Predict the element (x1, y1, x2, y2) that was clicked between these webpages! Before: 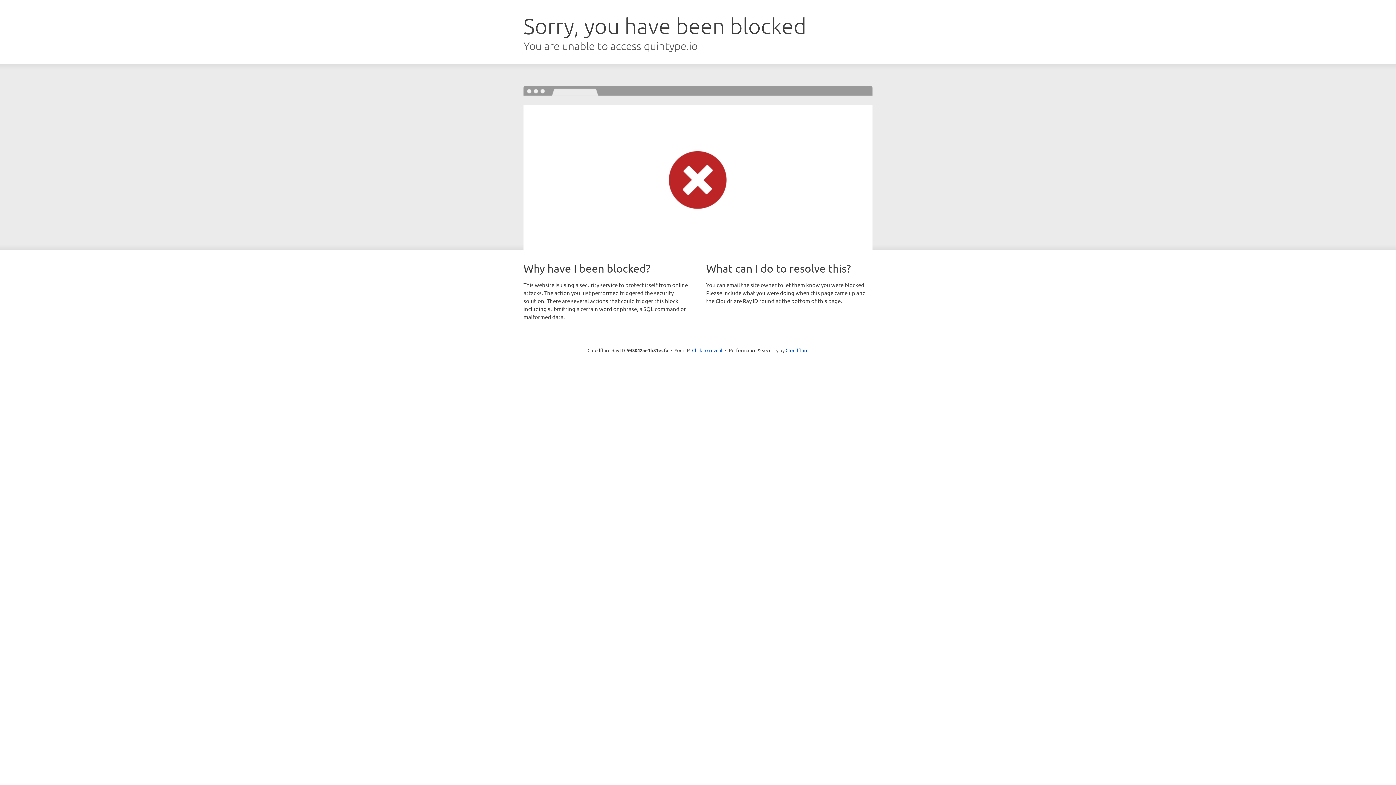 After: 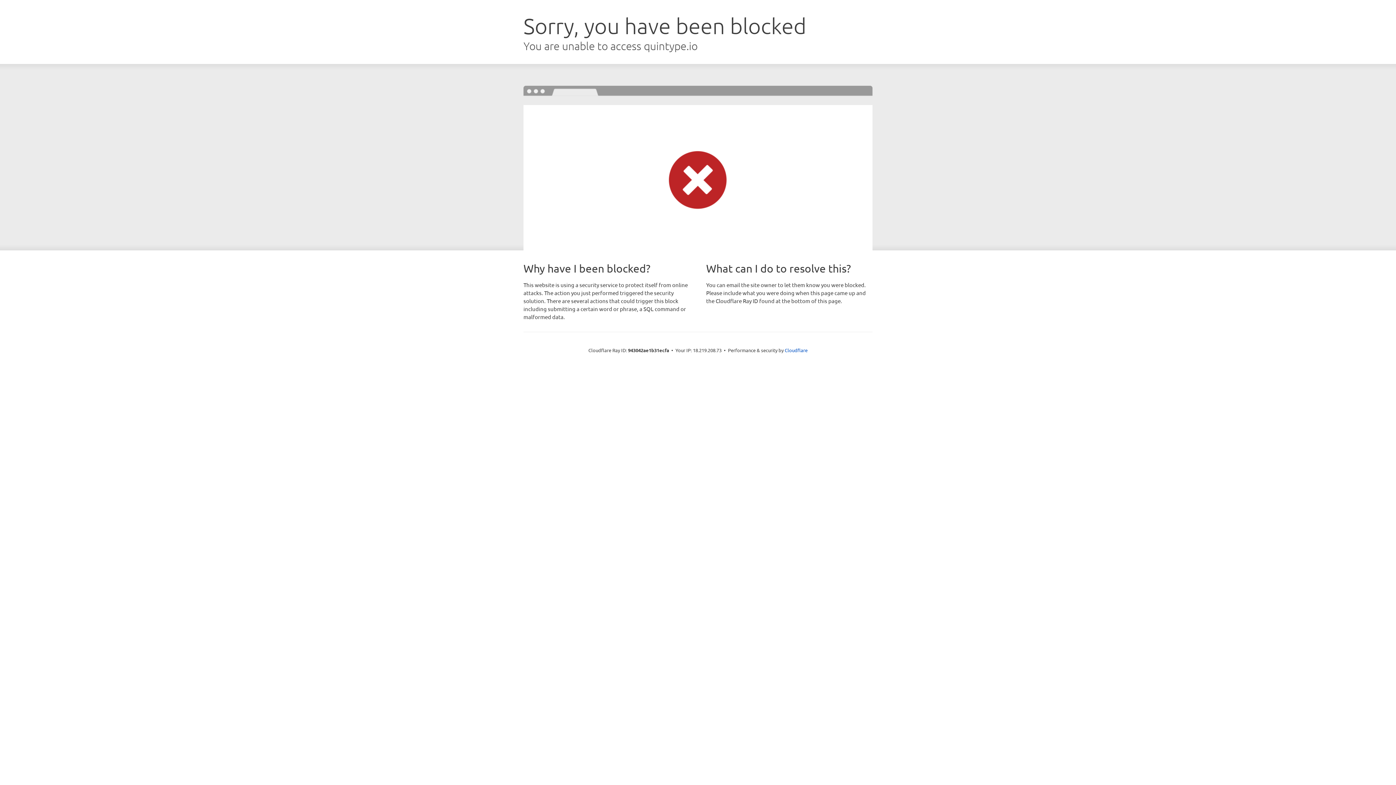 Action: bbox: (692, 346, 722, 353) label: Click to reveal